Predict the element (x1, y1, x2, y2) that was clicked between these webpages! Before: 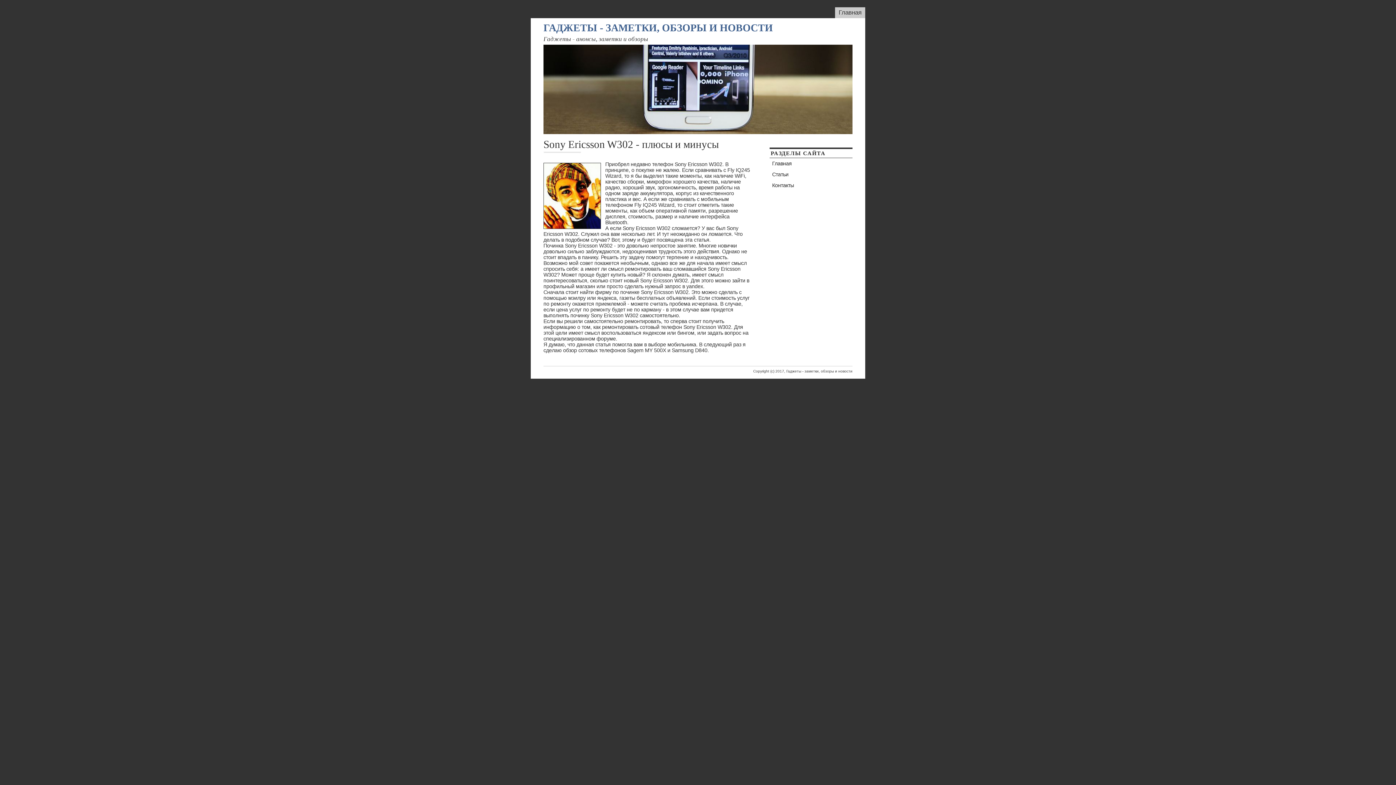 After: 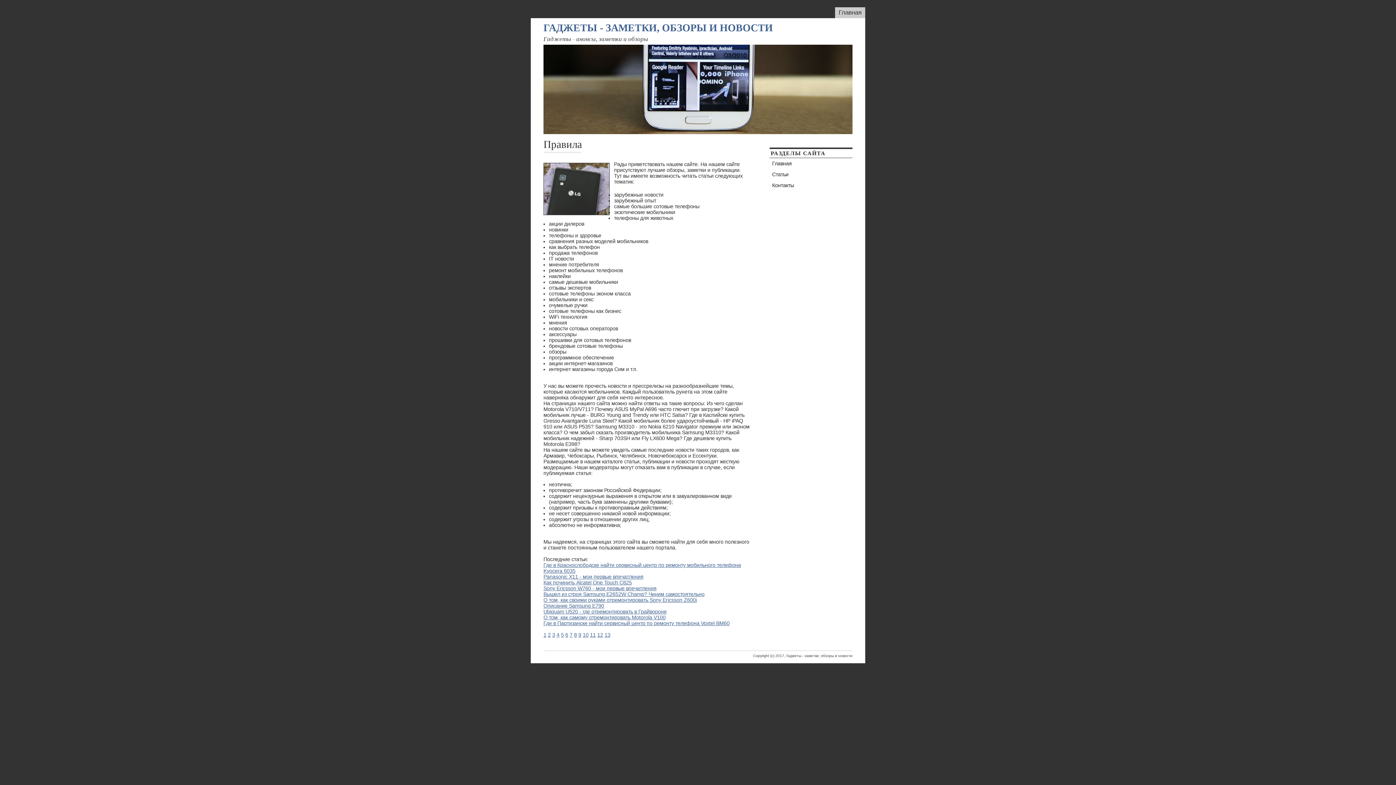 Action: bbox: (769, 158, 852, 169) label: Главная